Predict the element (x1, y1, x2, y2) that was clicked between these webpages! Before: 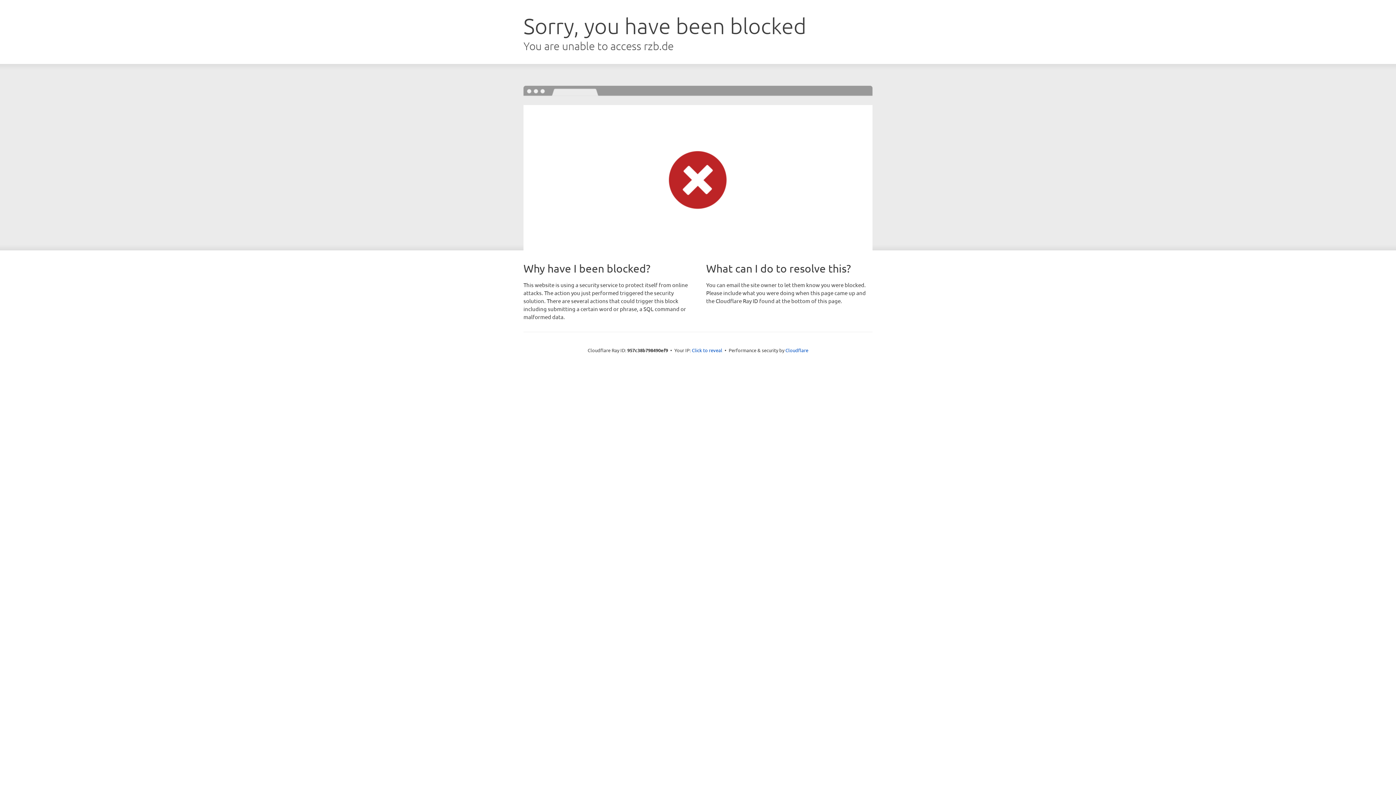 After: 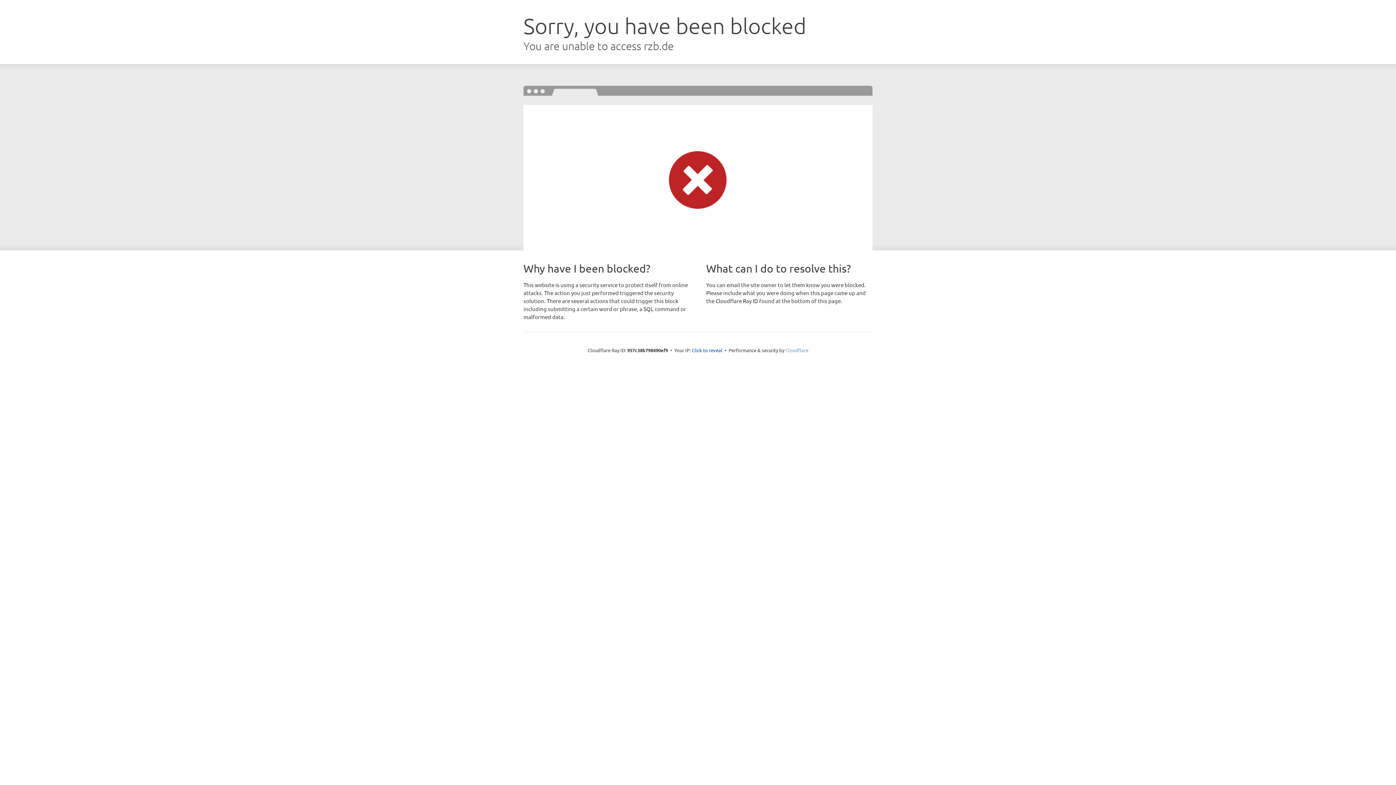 Action: label: Cloudflare bbox: (785, 347, 808, 353)